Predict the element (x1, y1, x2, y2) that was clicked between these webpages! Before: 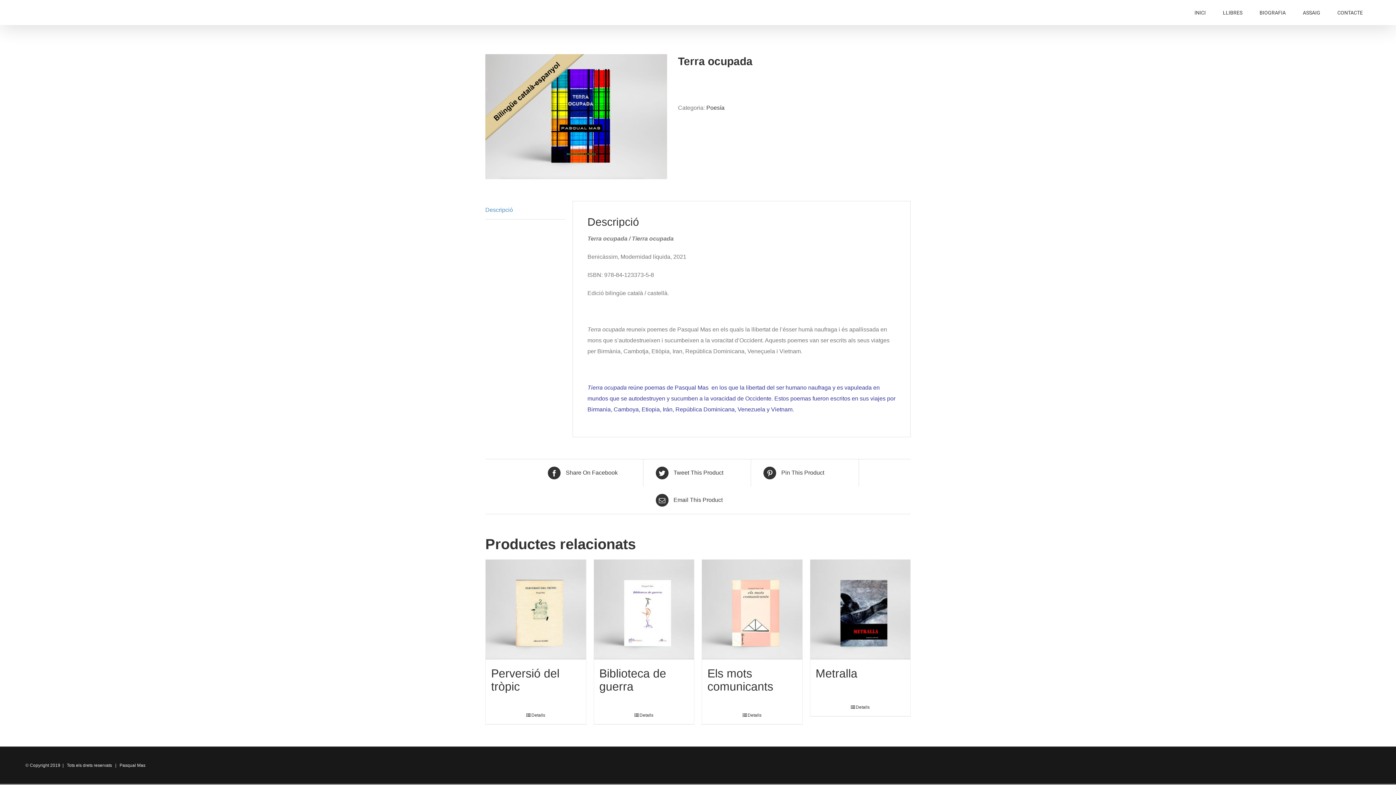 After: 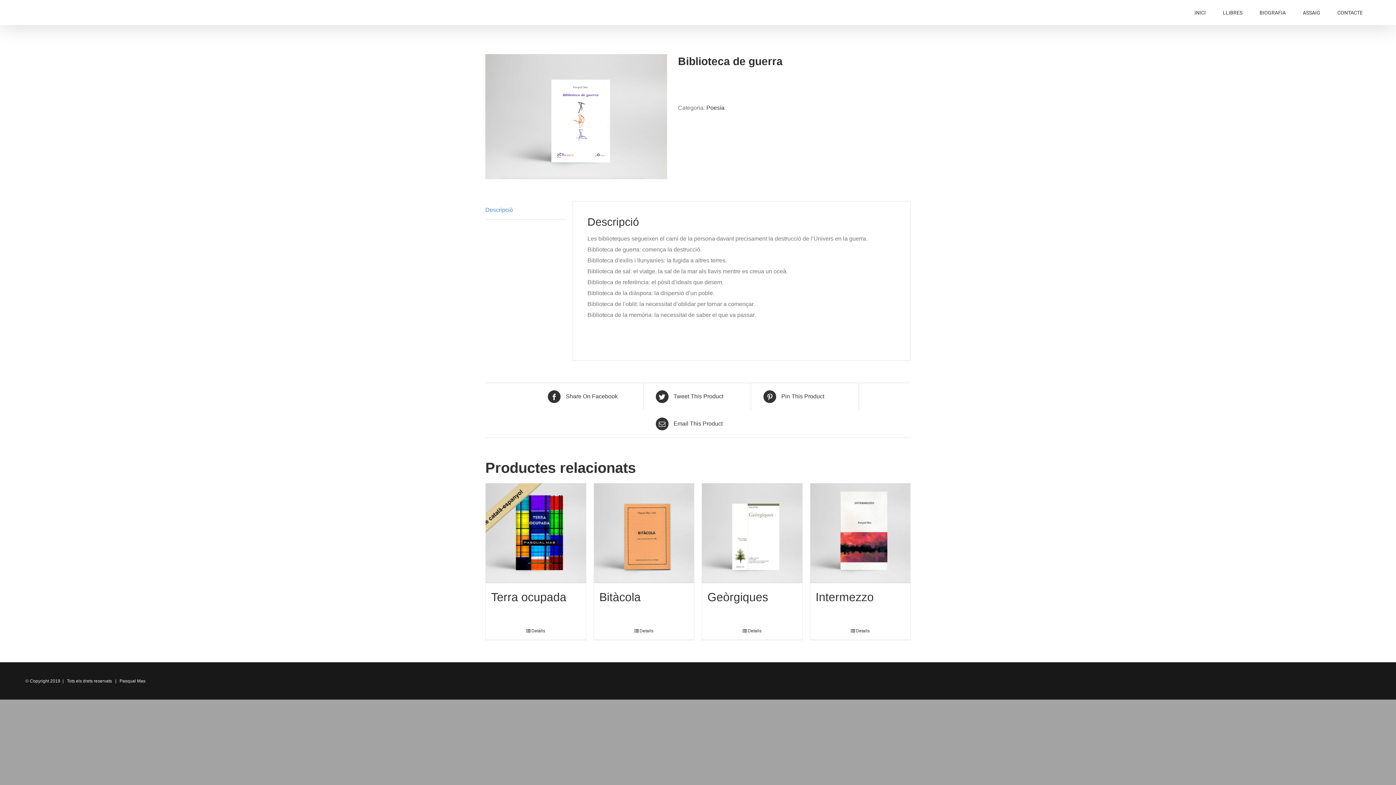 Action: bbox: (599, 712, 688, 719) label: Detalls